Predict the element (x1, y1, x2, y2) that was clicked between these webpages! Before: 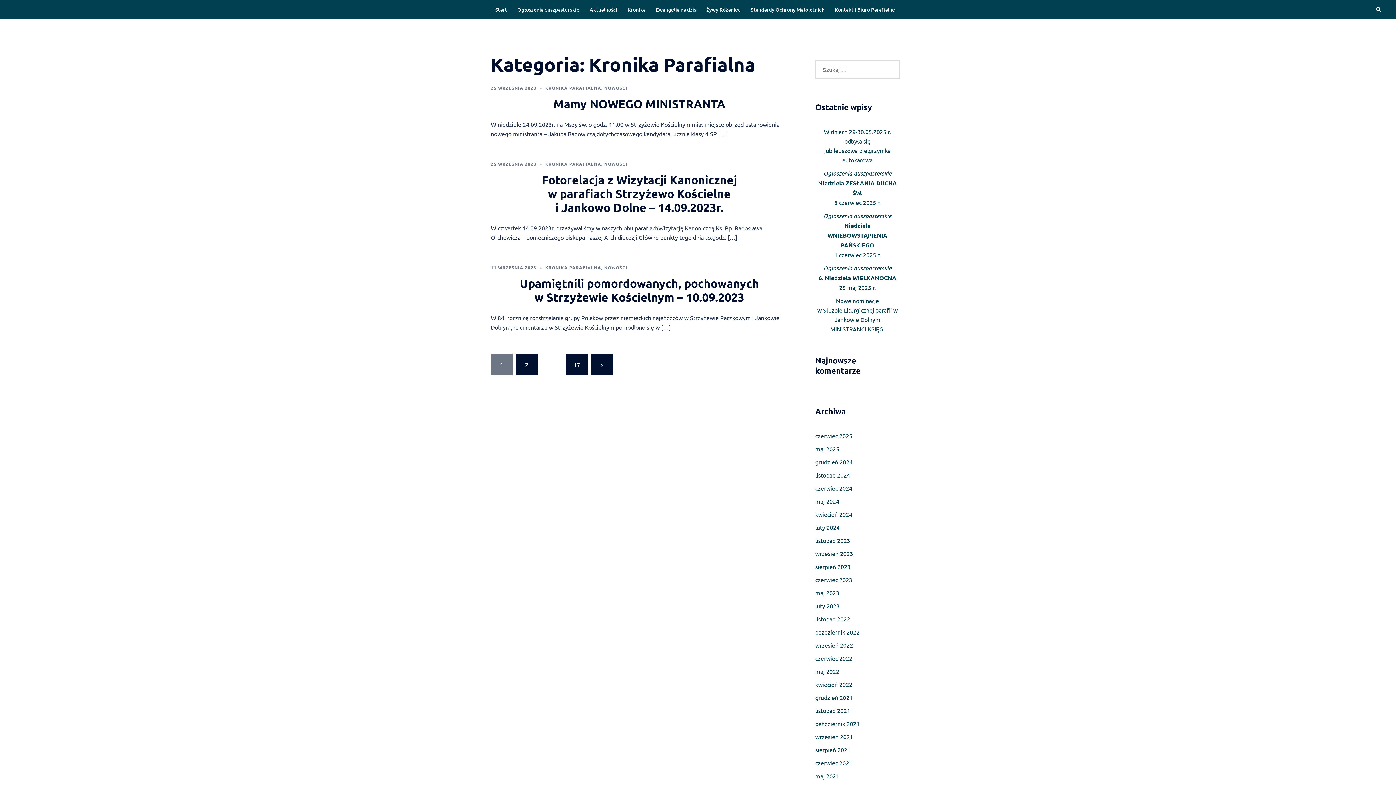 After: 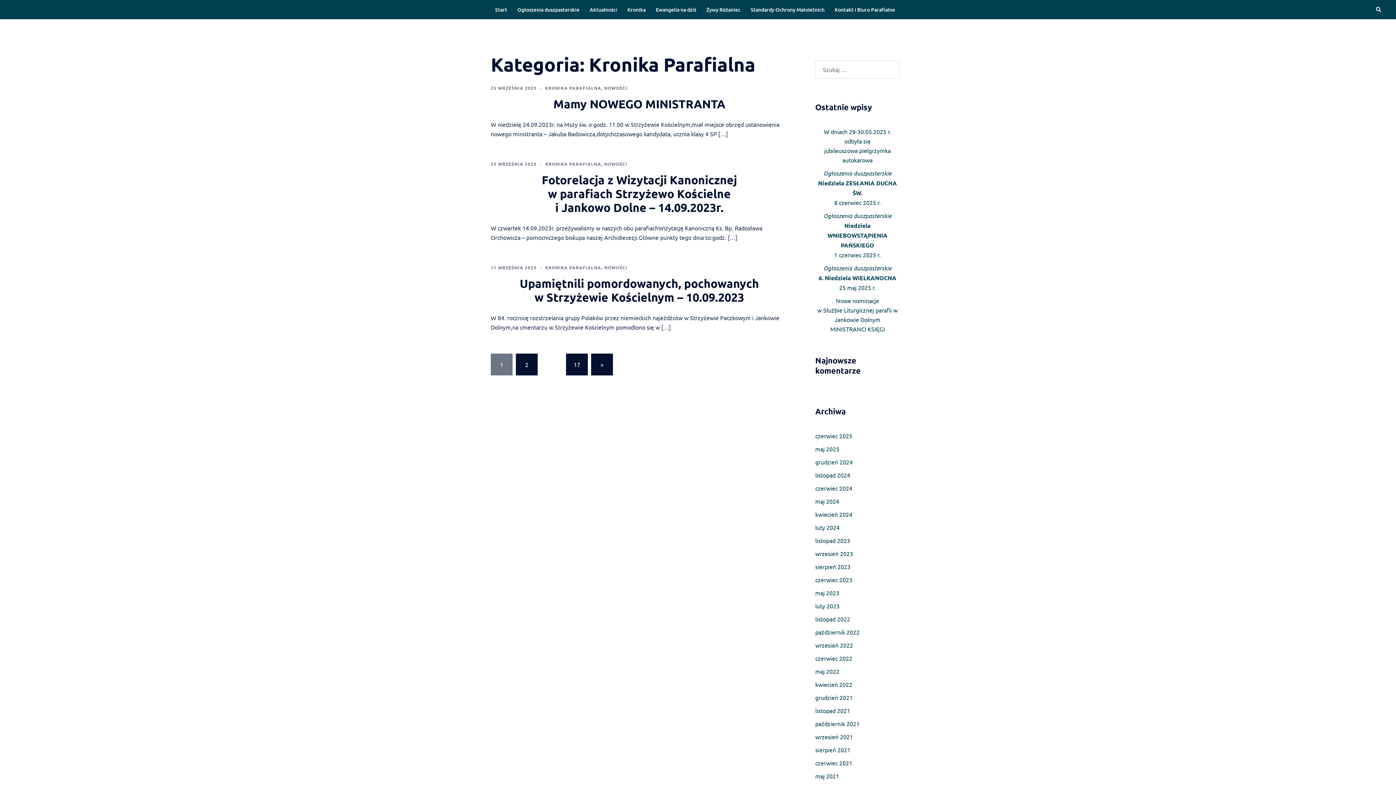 Action: label: KRONIKA PARAFIALNA bbox: (545, 264, 601, 270)